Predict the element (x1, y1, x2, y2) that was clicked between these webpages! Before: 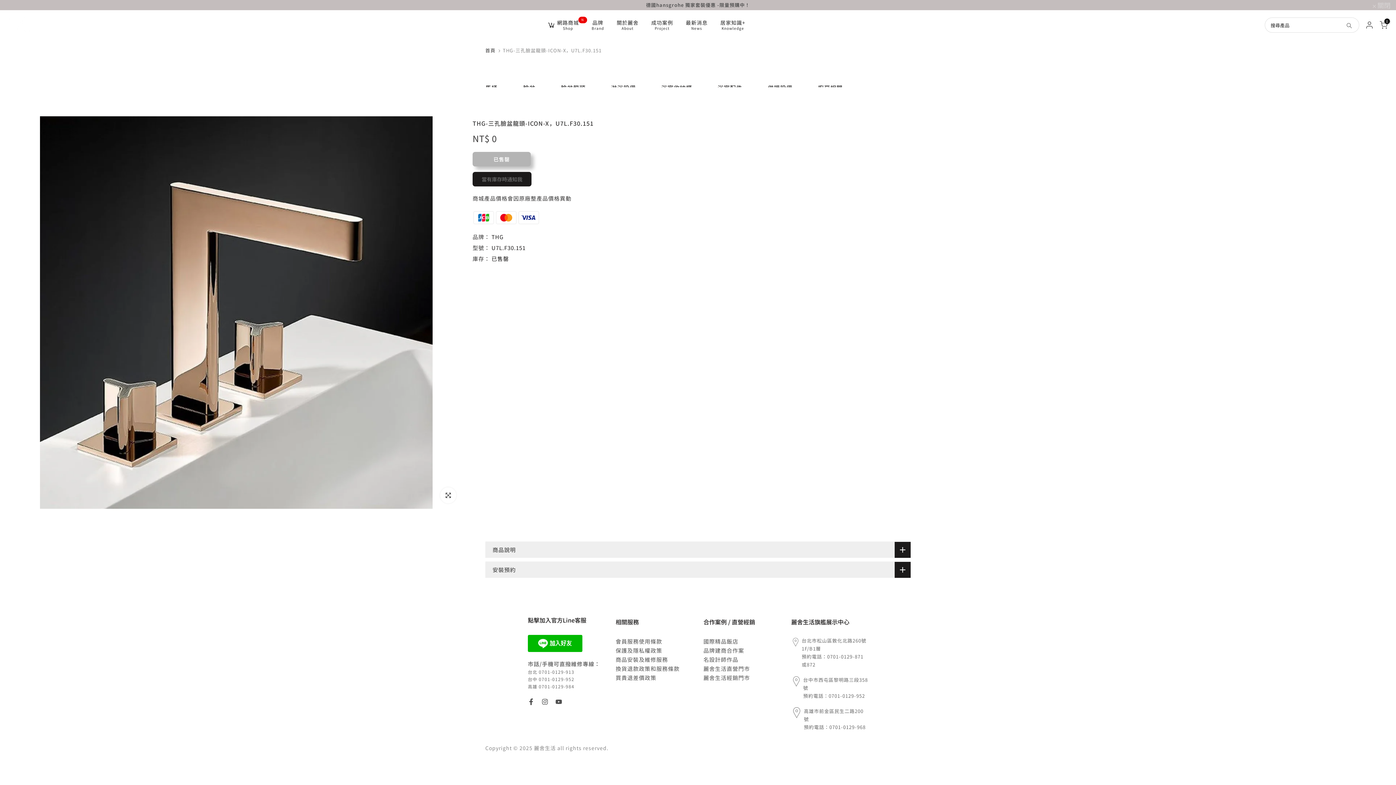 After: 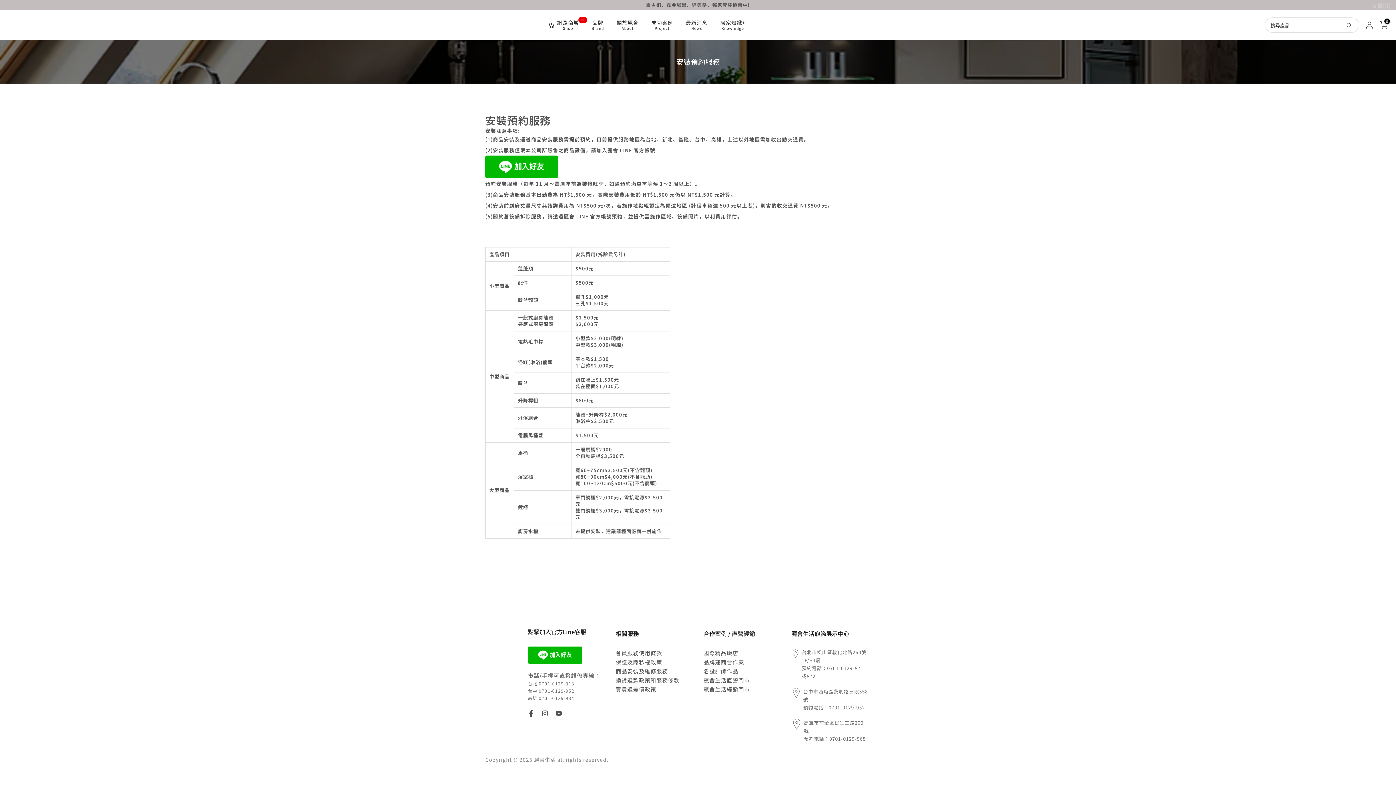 Action: bbox: (615, 656, 668, 663) label: 商品安裝及維修服務